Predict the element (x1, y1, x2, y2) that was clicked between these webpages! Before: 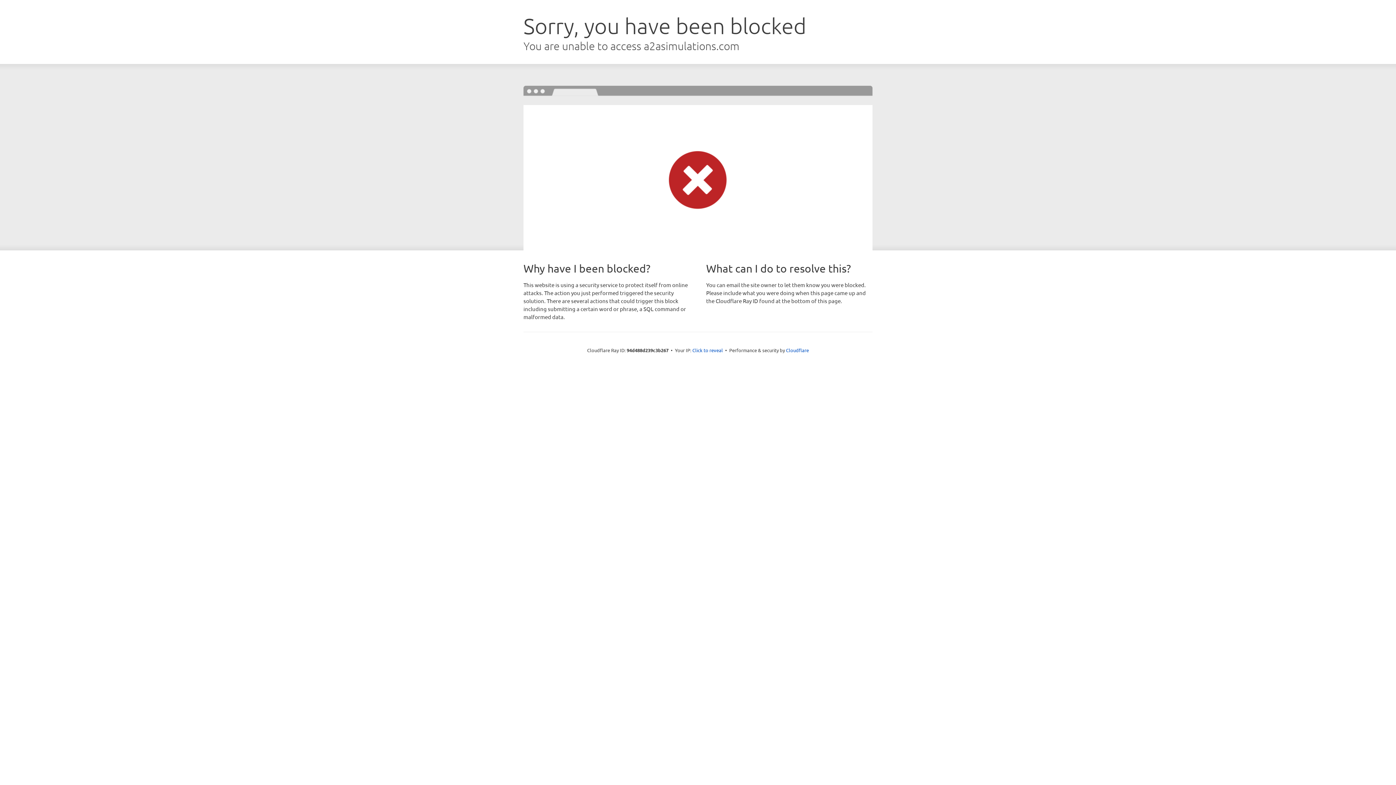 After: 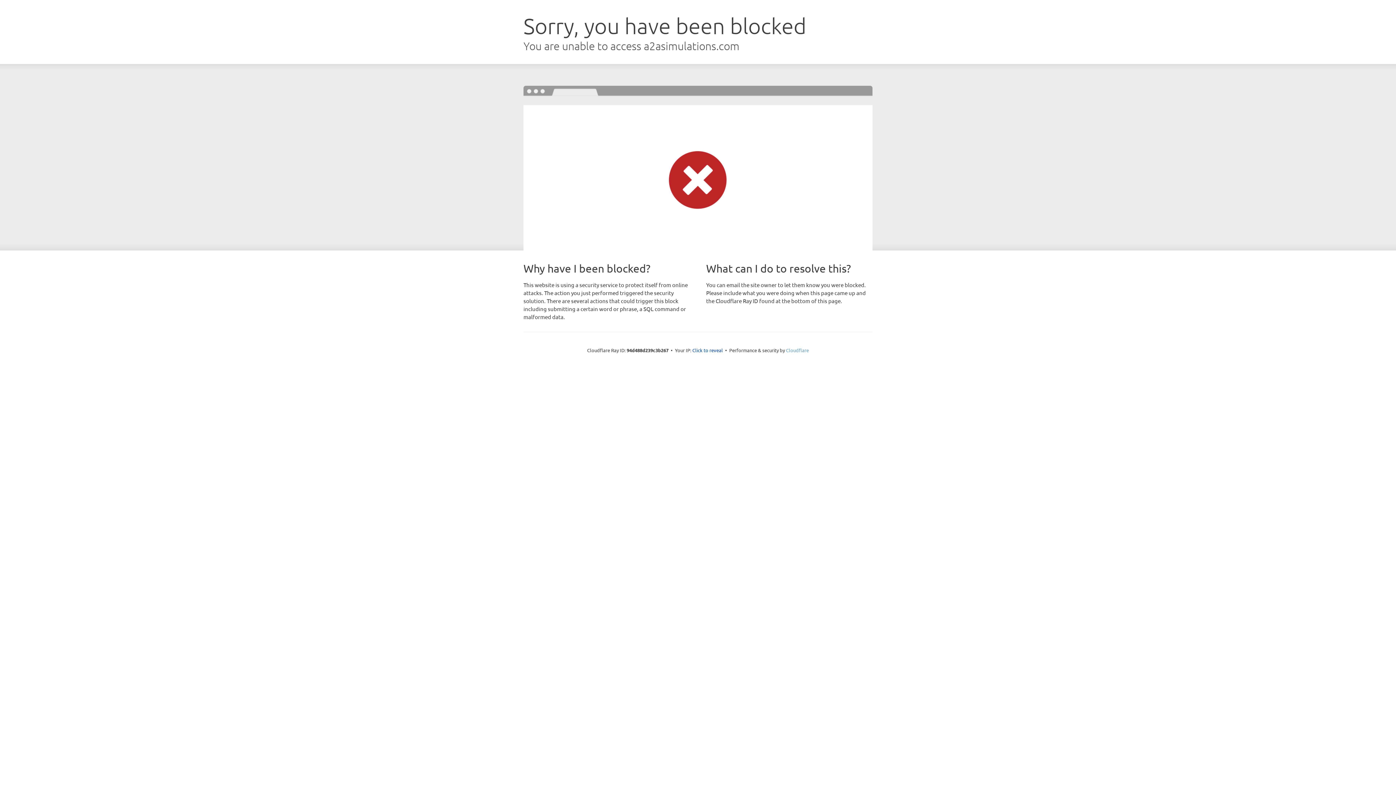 Action: label: Cloudflare bbox: (786, 347, 809, 353)